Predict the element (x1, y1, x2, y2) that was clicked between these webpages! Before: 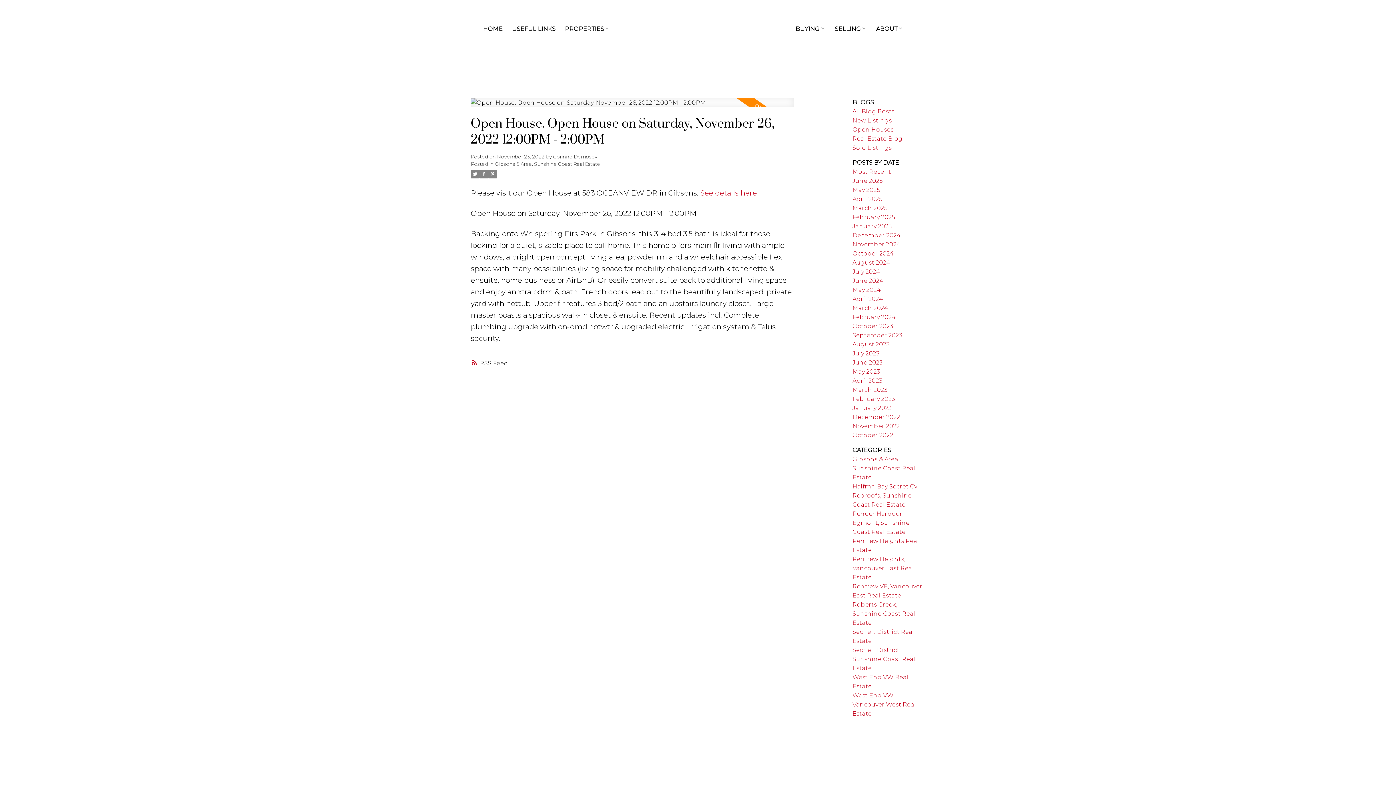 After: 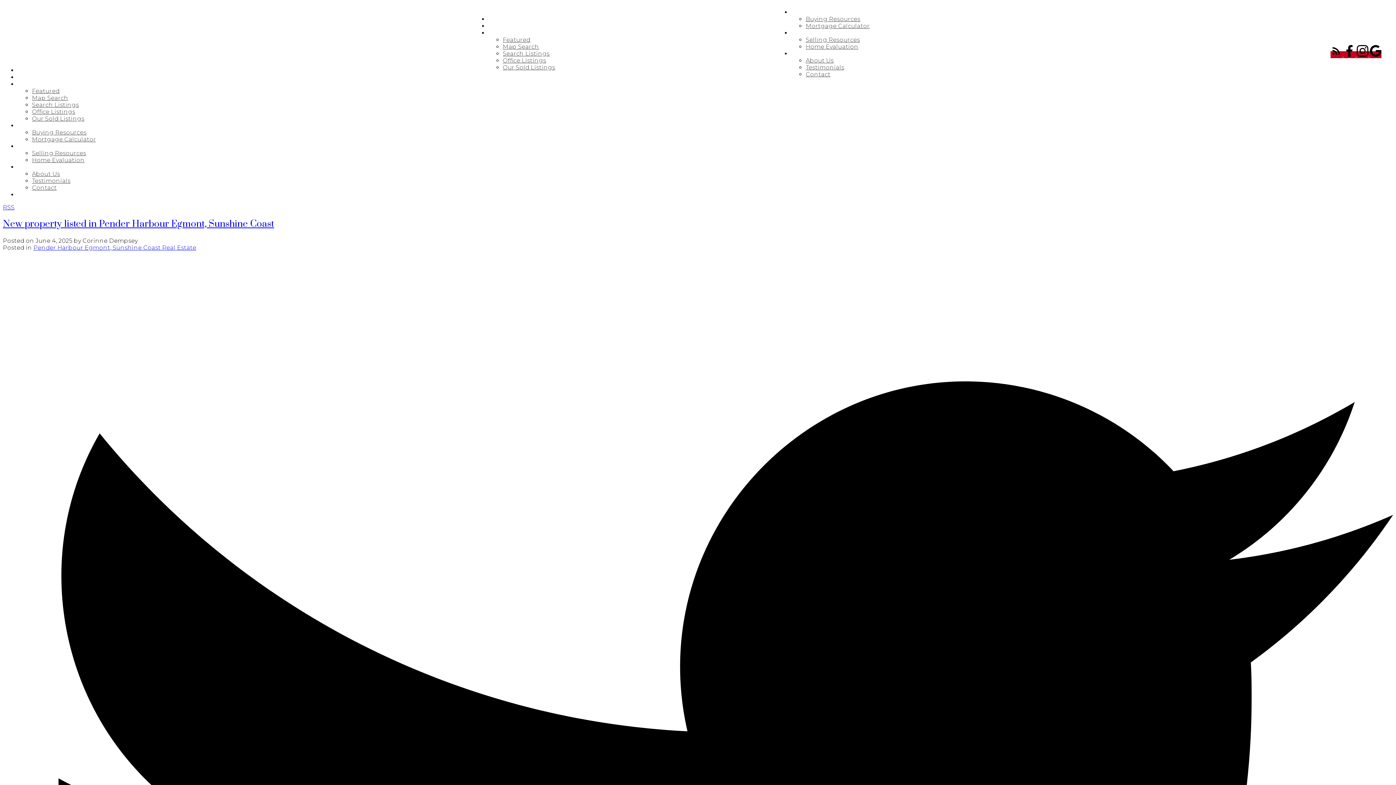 Action: bbox: (852, 177, 882, 184) label: June 2025